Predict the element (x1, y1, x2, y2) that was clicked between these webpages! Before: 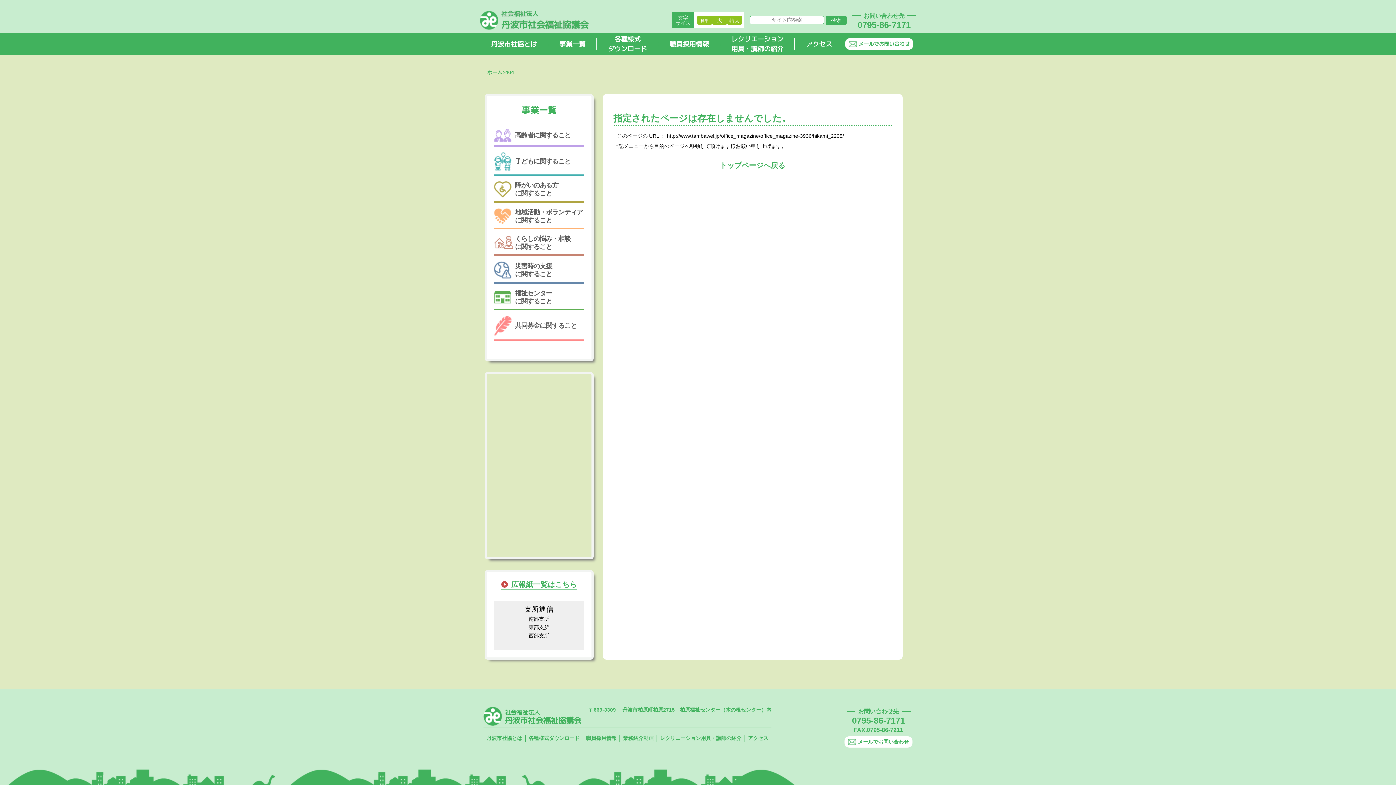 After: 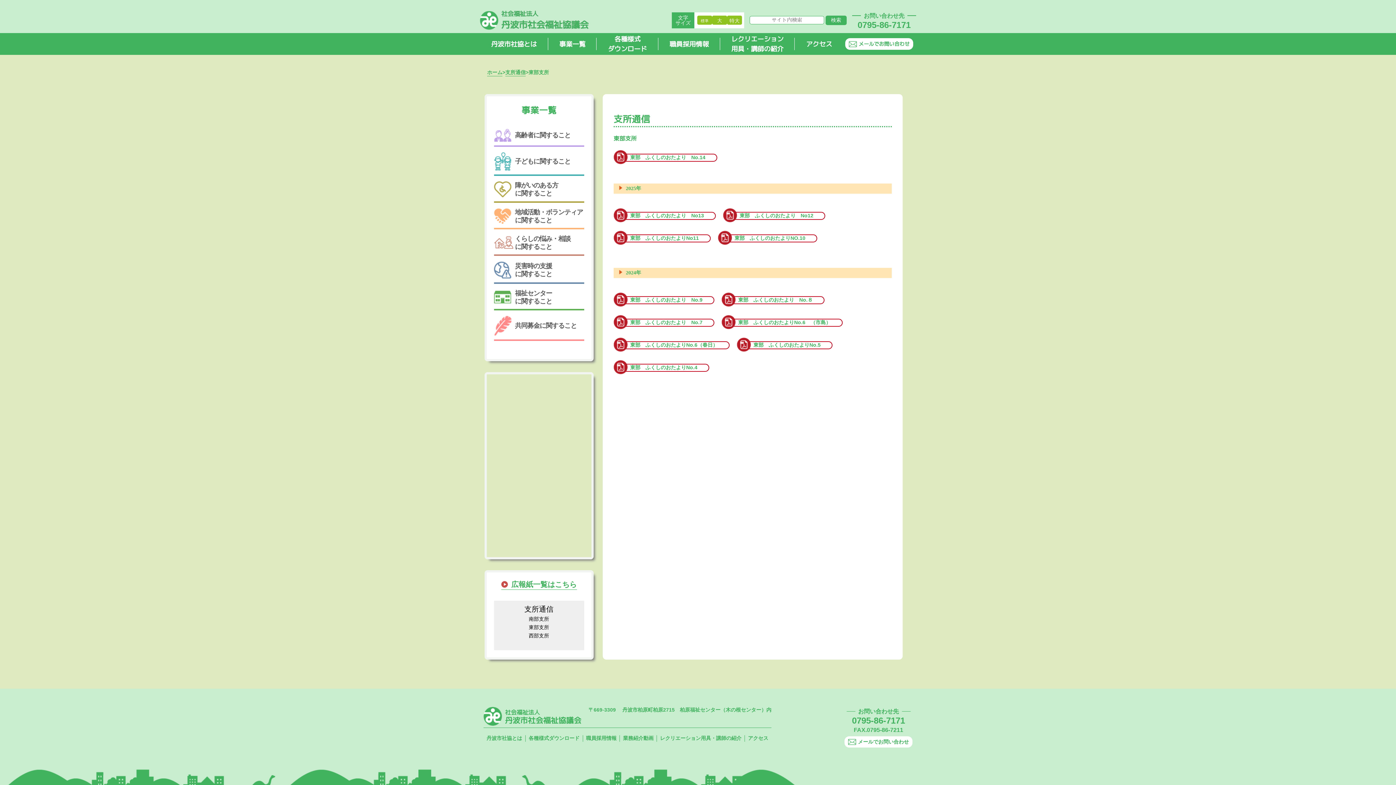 Action: bbox: (528, 624, 549, 630) label: 東部支所